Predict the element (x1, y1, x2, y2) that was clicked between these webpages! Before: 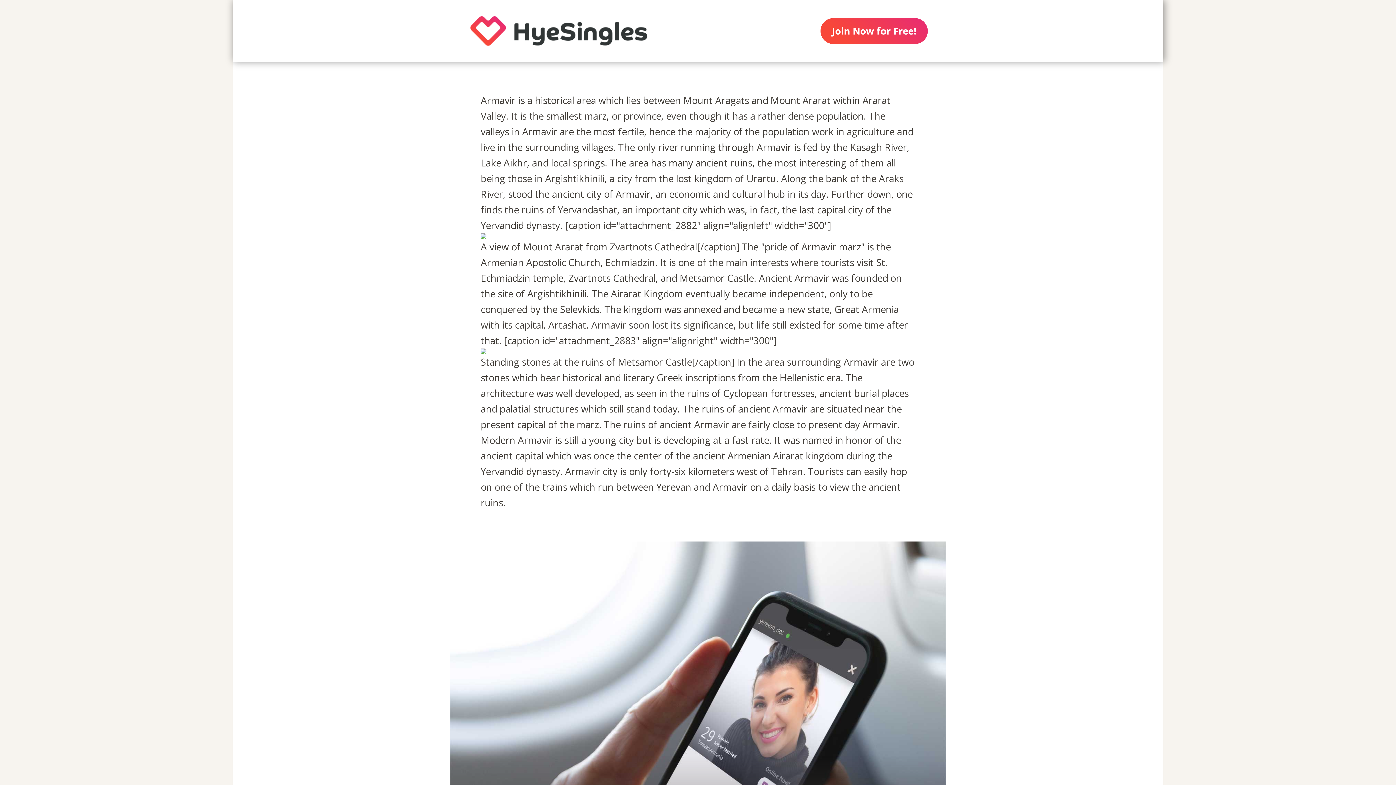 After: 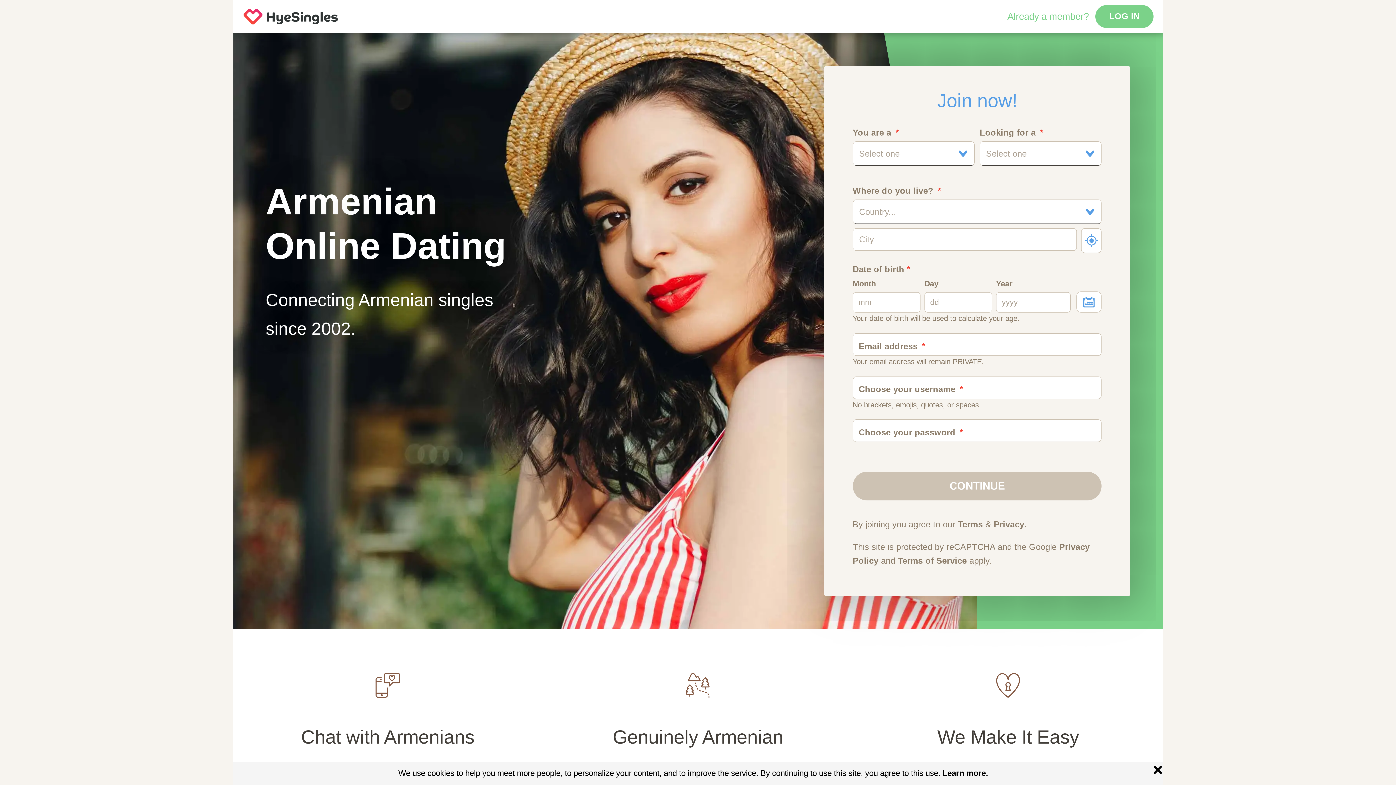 Action: bbox: (450, 0, 667, 61)